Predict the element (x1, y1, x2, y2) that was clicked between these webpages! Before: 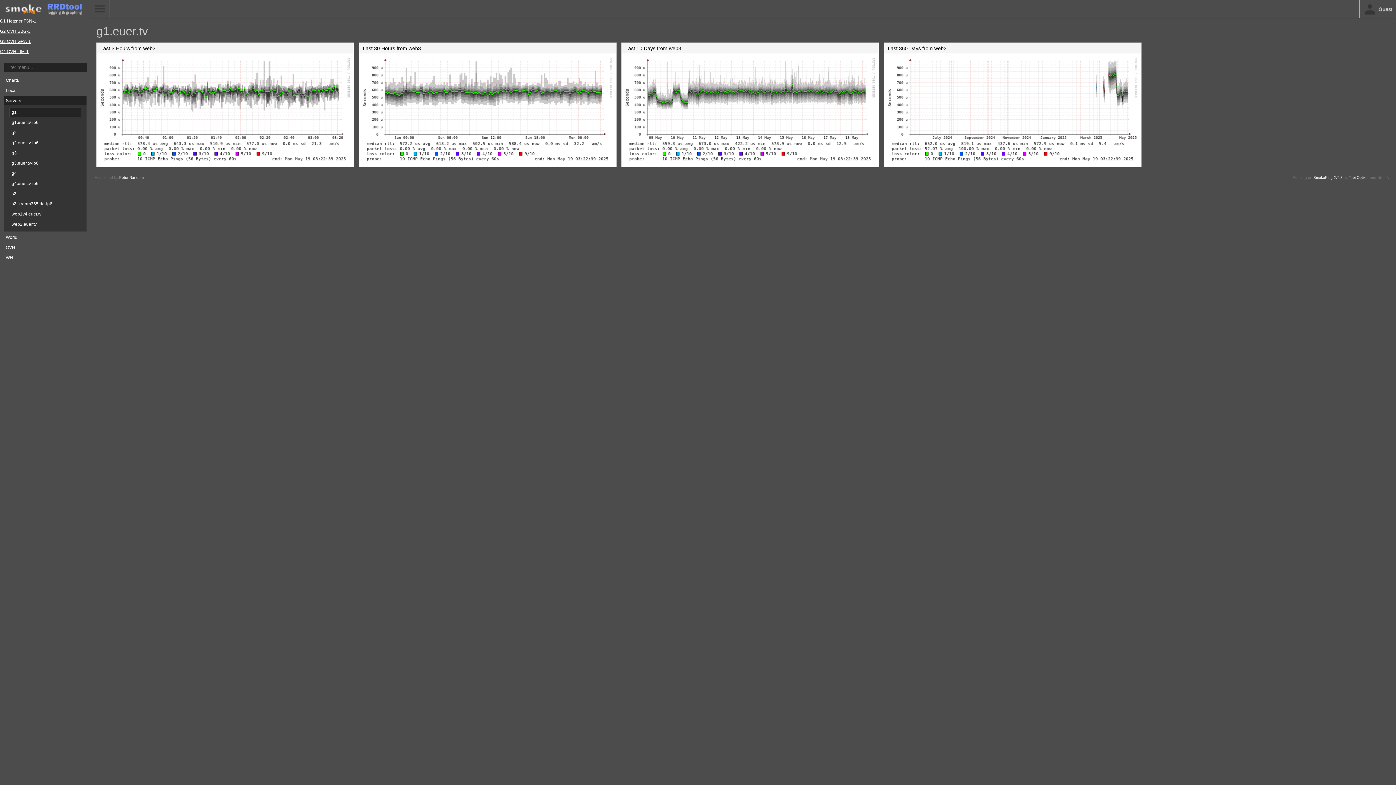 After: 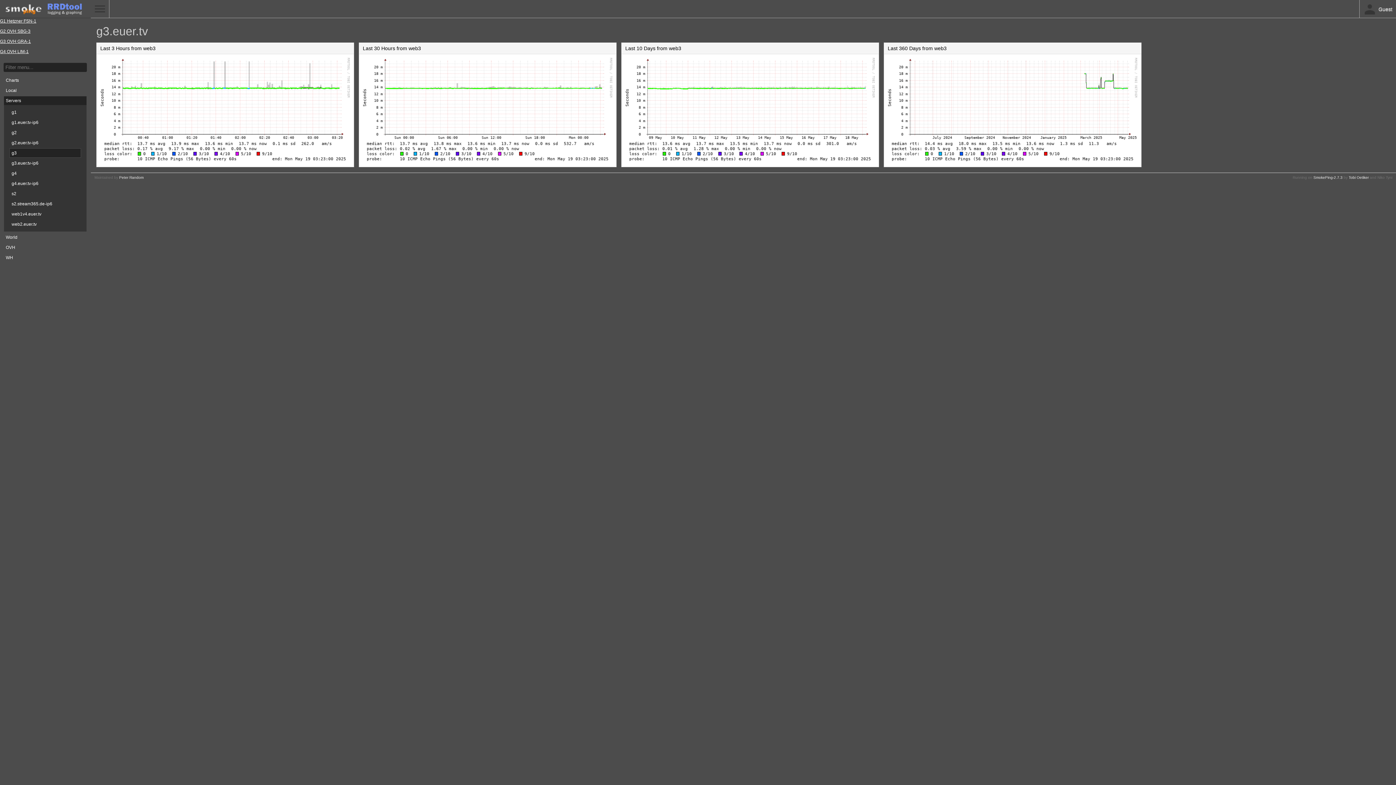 Action: bbox: (9, 148, 80, 157) label: g3